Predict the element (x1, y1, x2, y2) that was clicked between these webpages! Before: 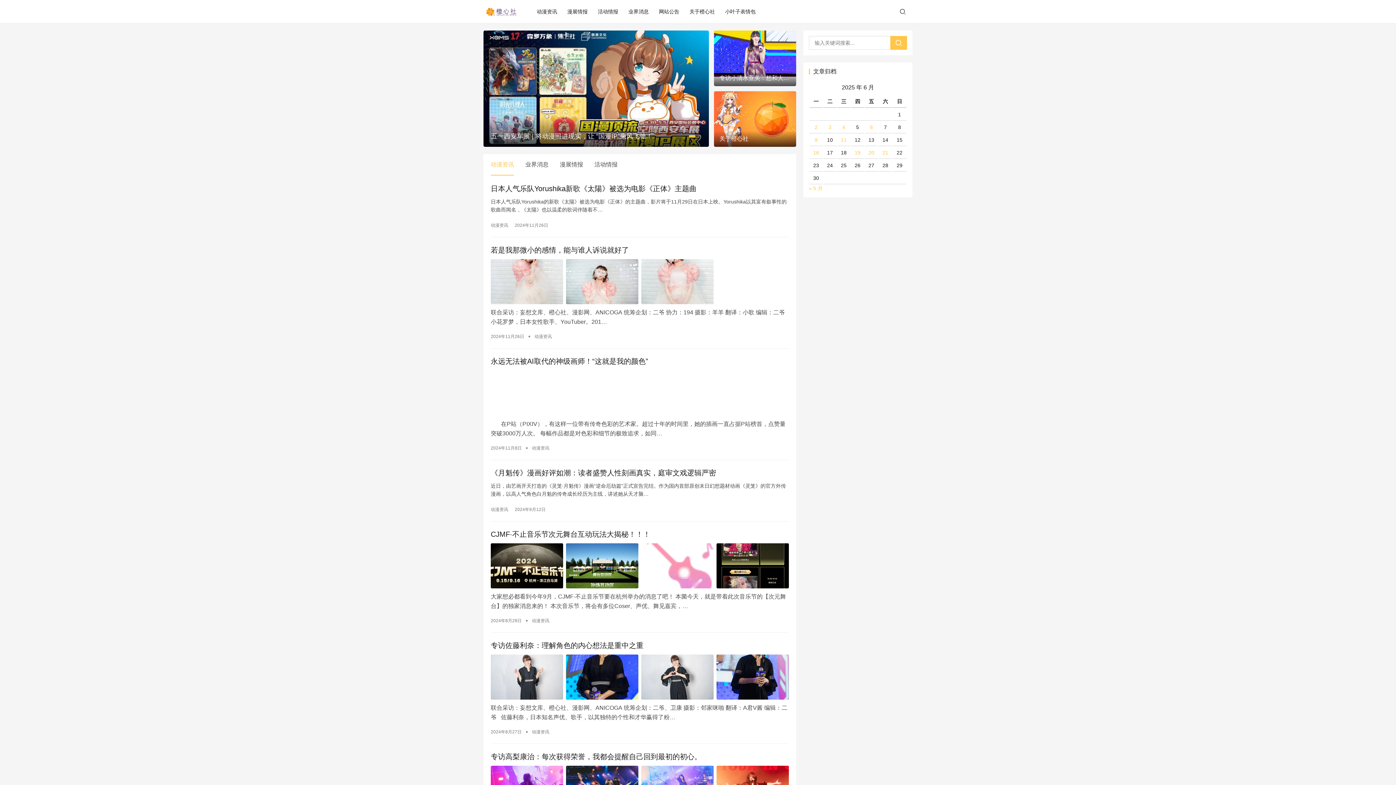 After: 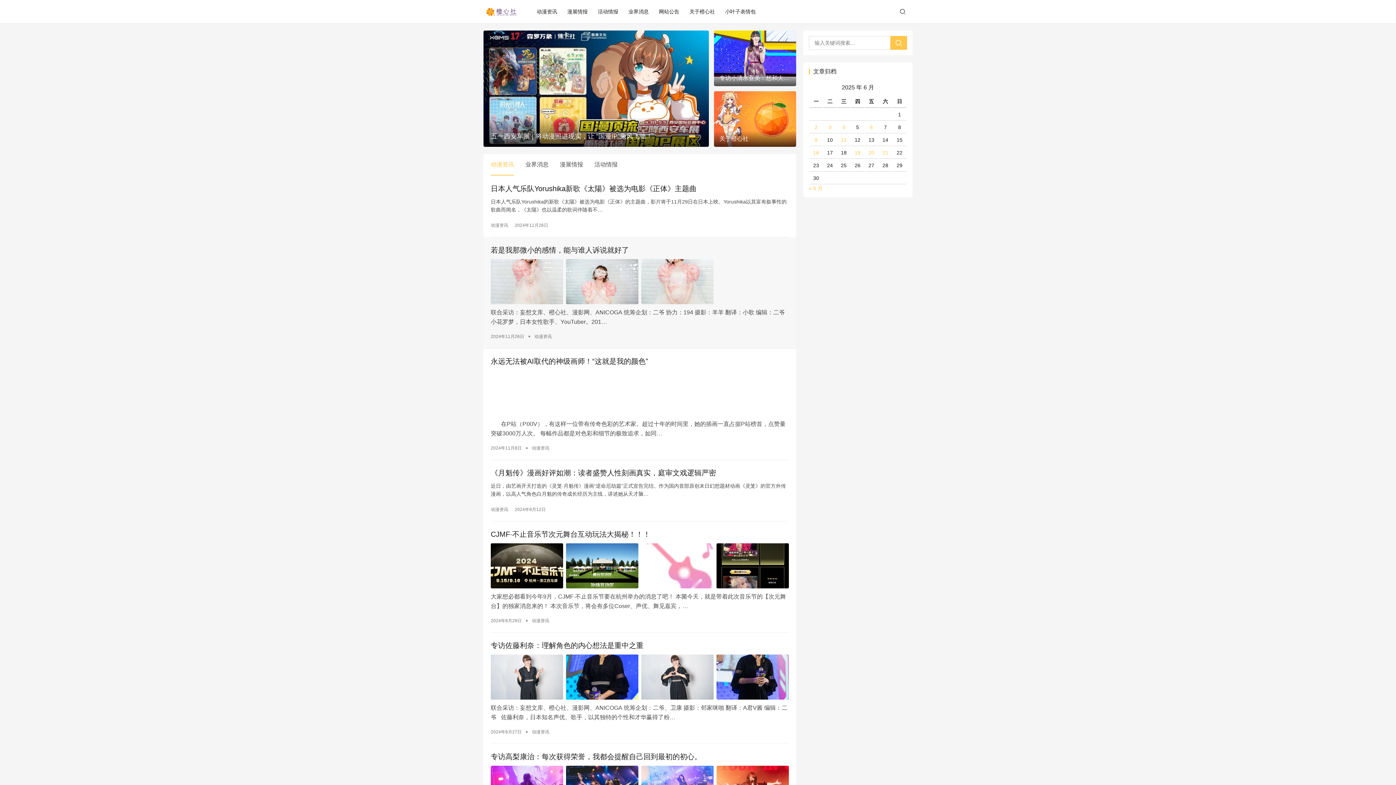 Action: bbox: (490, 259, 789, 304)